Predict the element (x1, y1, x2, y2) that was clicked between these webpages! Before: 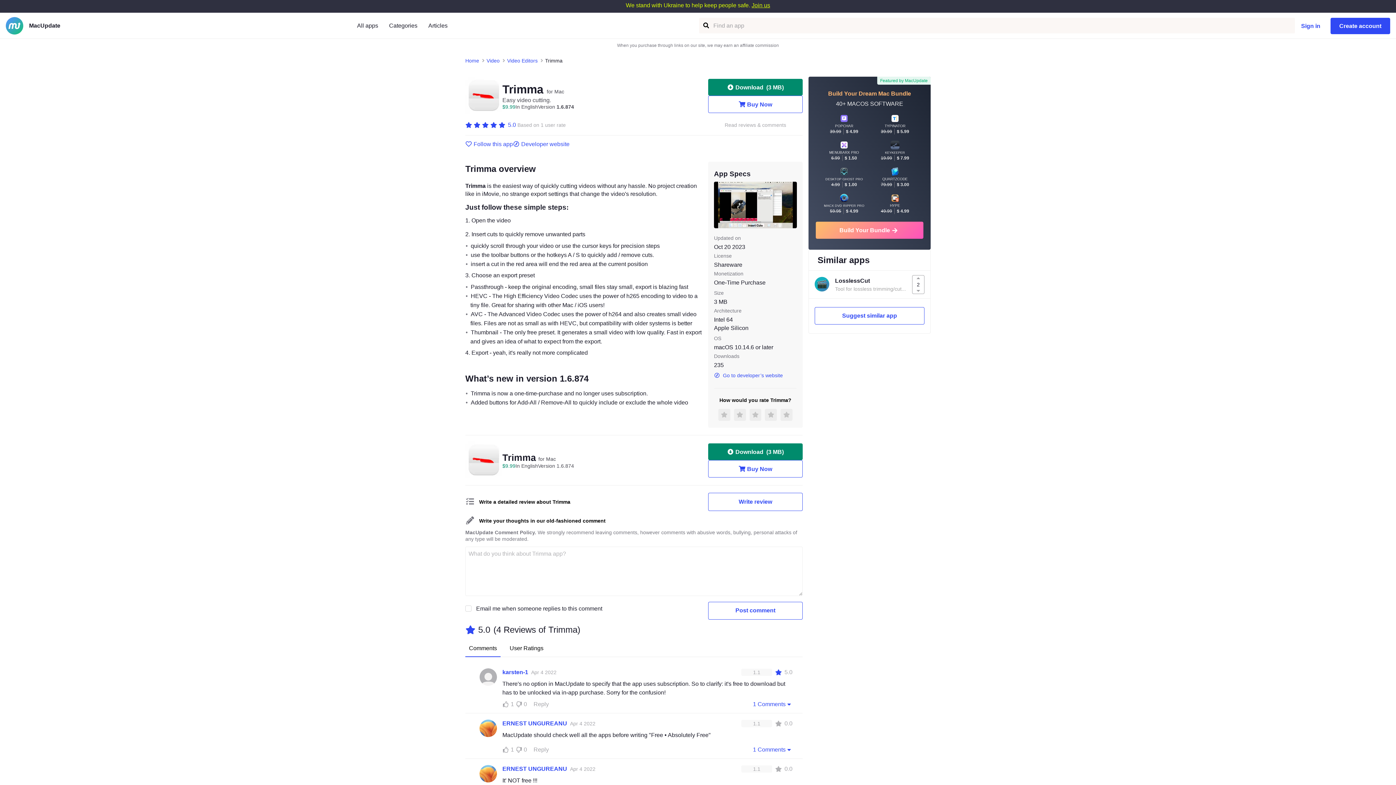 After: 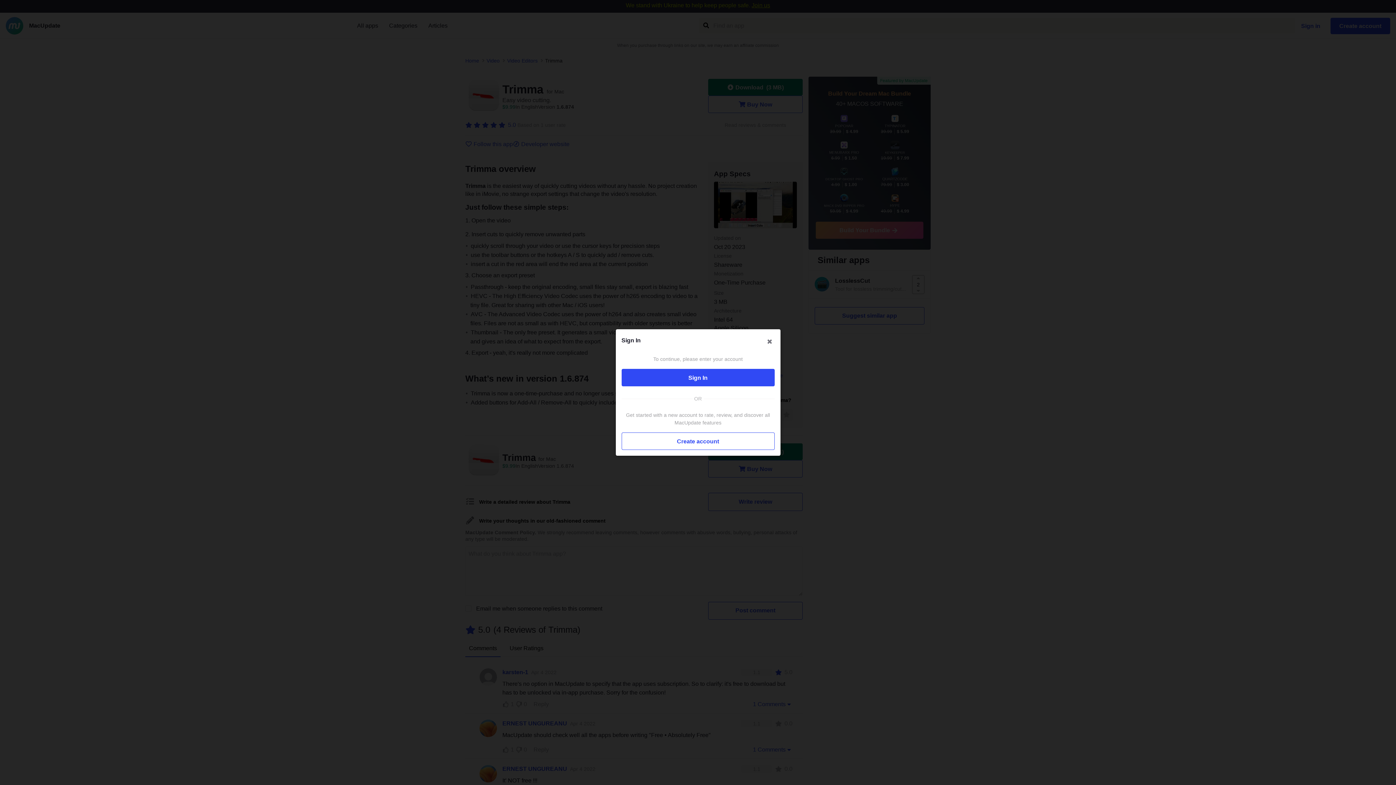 Action: bbox: (502, 700, 515, 708) label: 1